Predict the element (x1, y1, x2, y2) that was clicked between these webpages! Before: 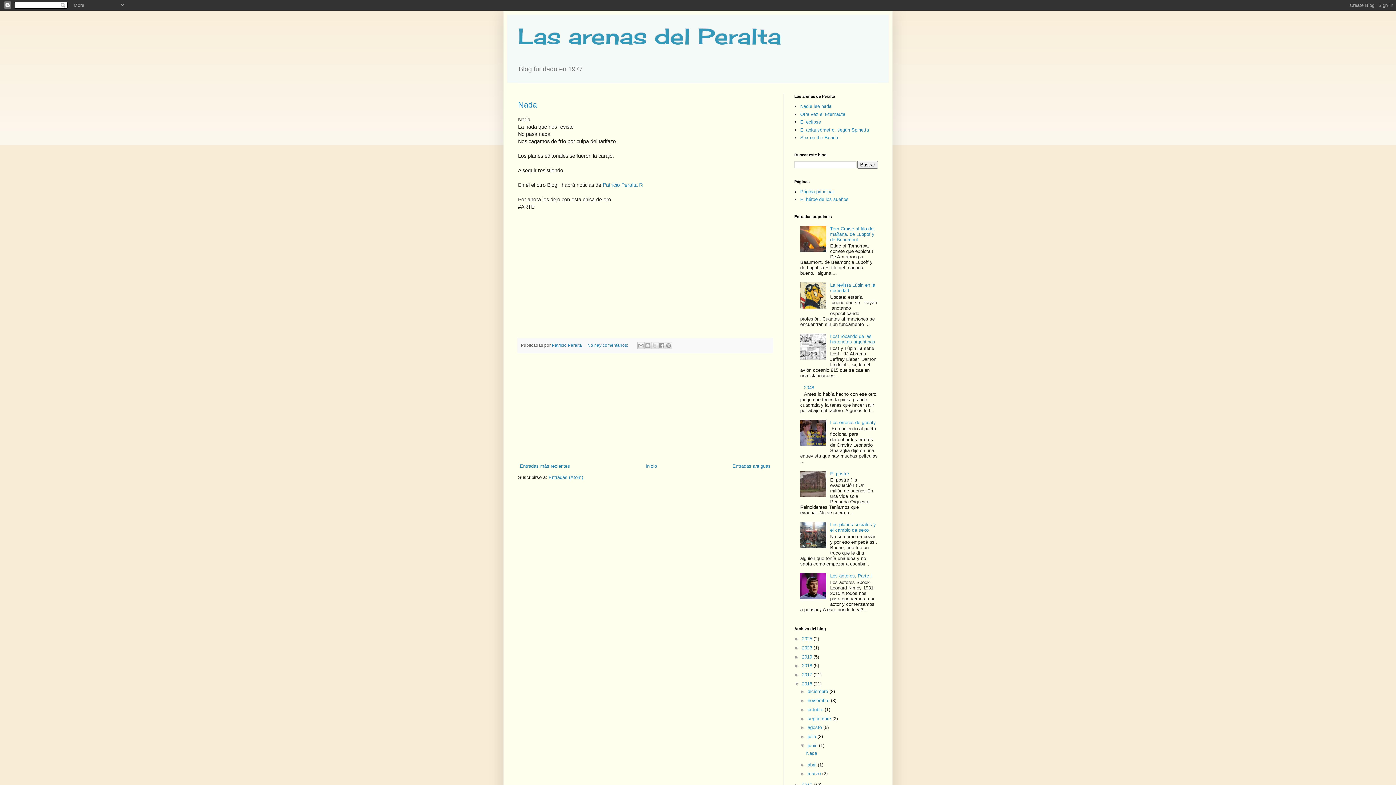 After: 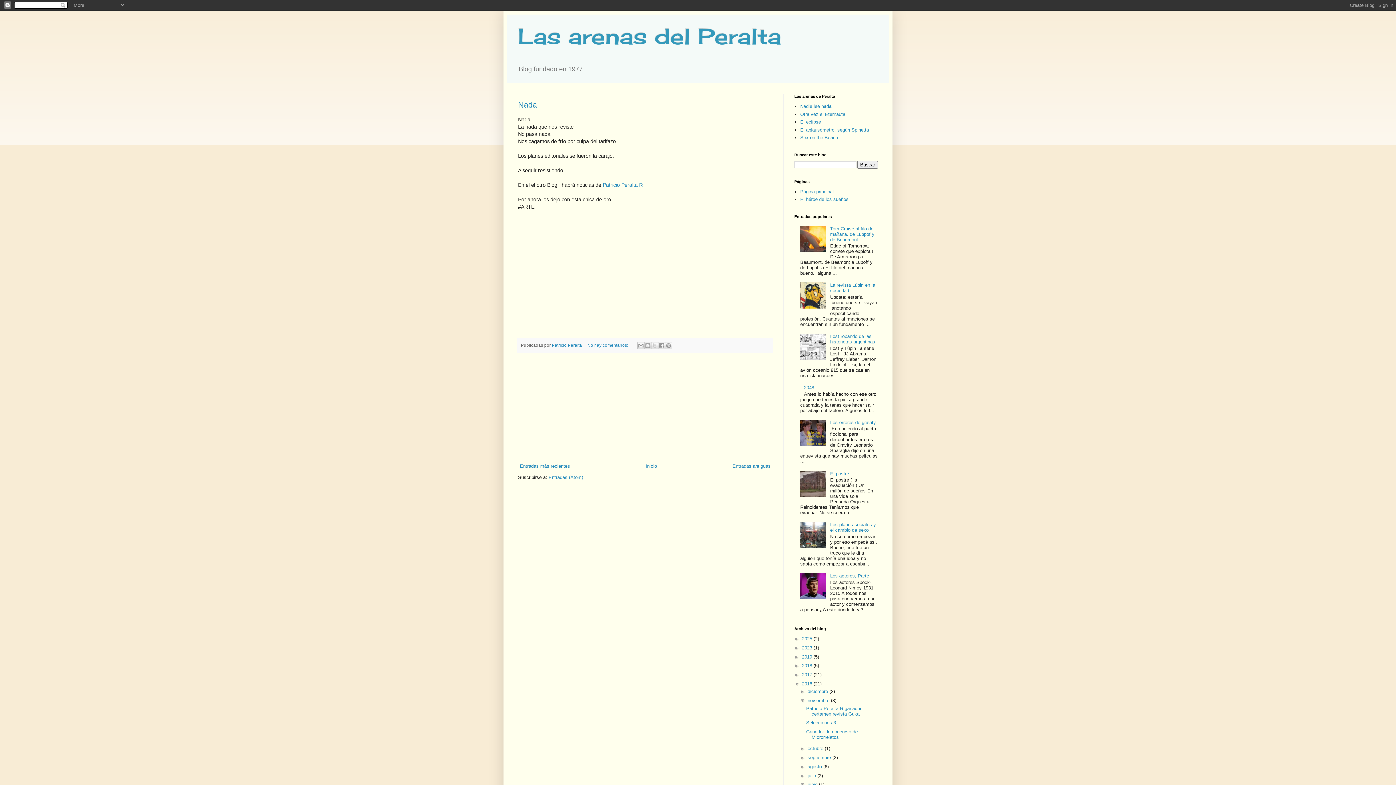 Action: bbox: (800, 698, 807, 703) label: ►  